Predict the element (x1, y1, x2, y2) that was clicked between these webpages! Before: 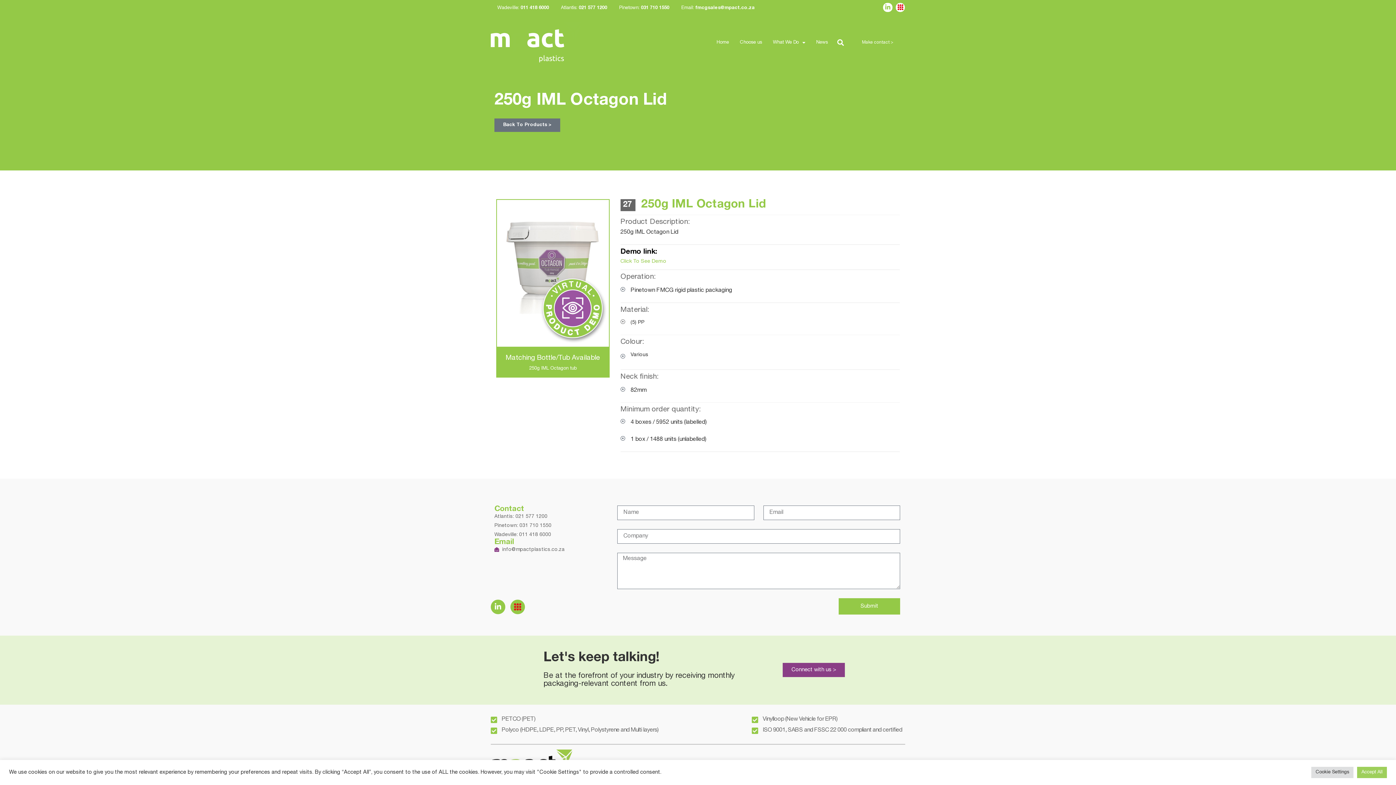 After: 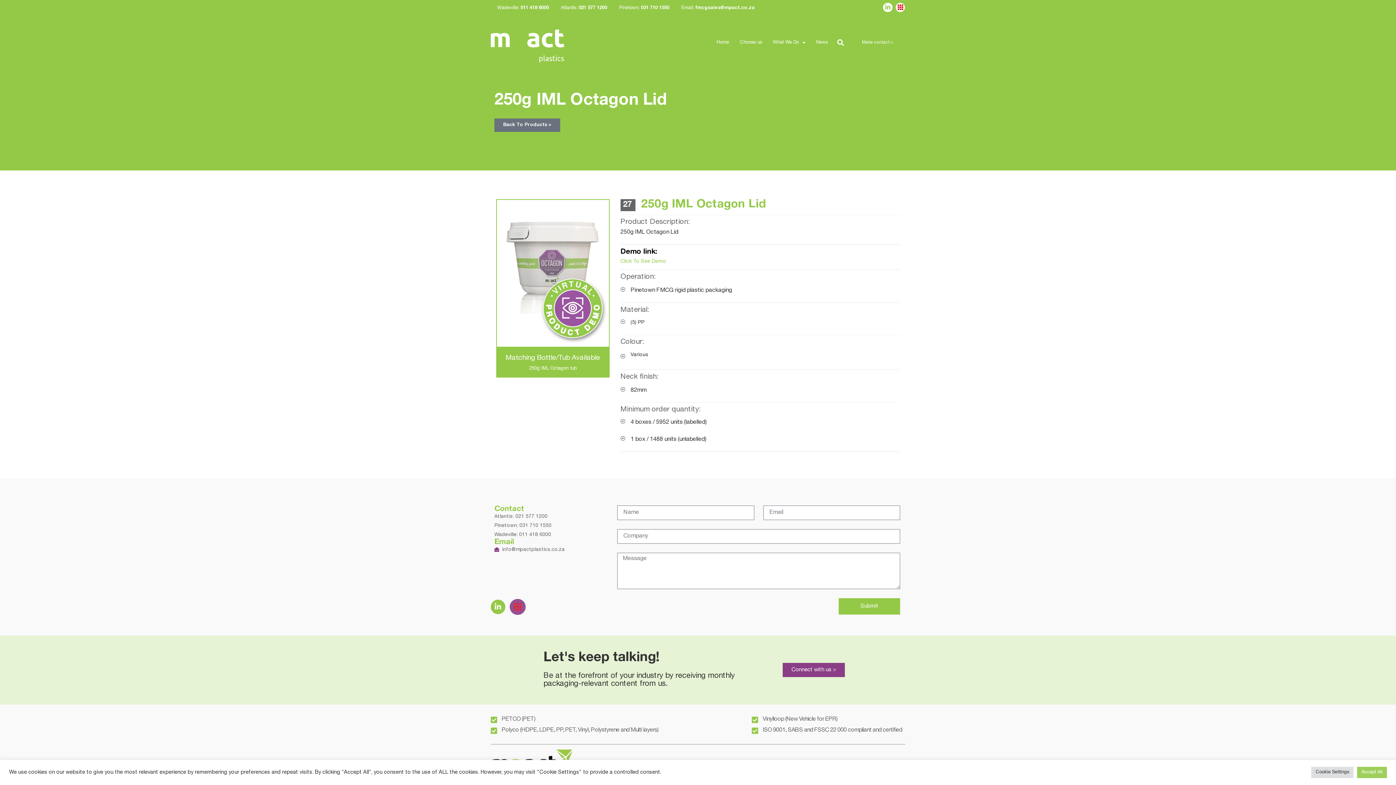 Action: bbox: (510, 599, 525, 614)